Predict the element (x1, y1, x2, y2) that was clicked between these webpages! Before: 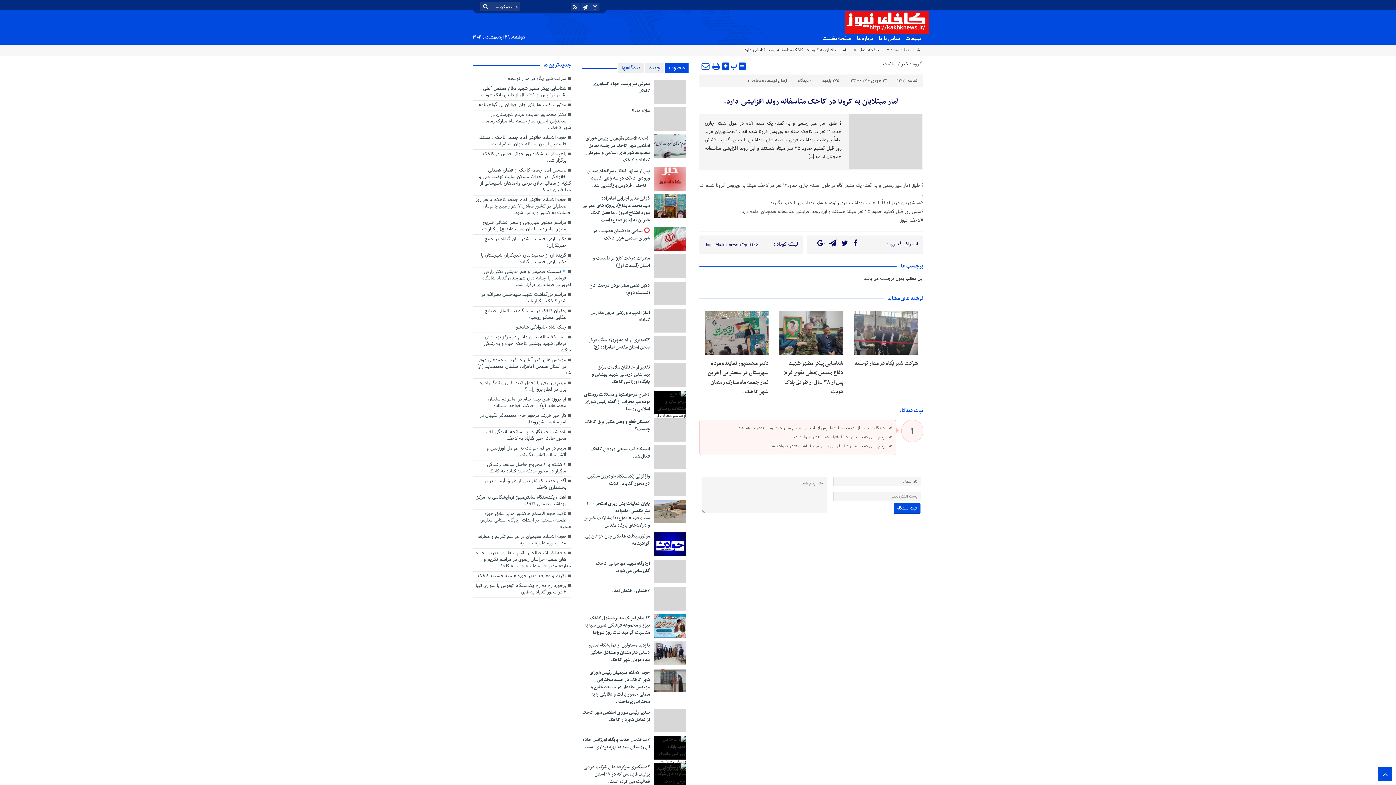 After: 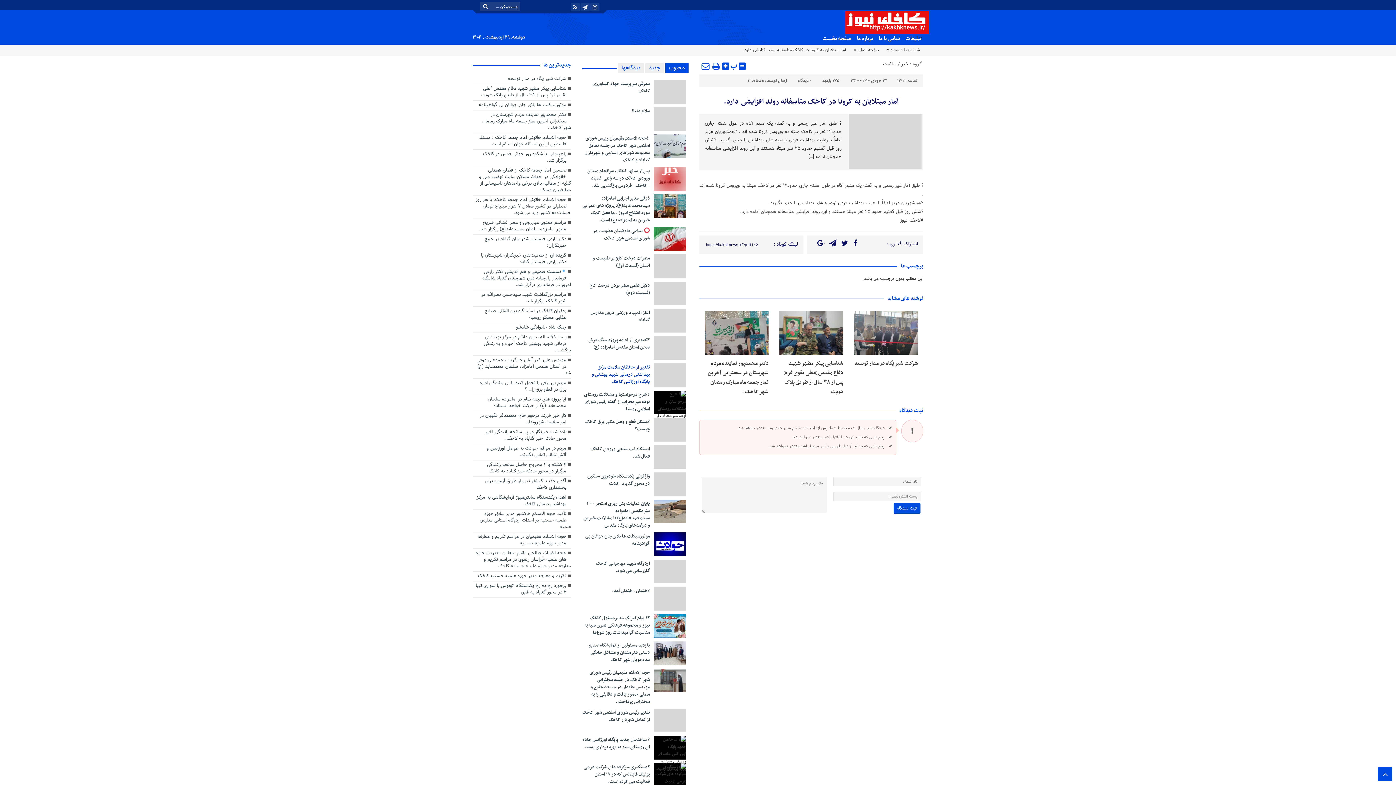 Action: label: تقدیر از حافظان سلامت مرکز بهداشتی درمانی شهید بهشتی و پایگاه اورژانس کاخک bbox: (591, 363, 650, 386)